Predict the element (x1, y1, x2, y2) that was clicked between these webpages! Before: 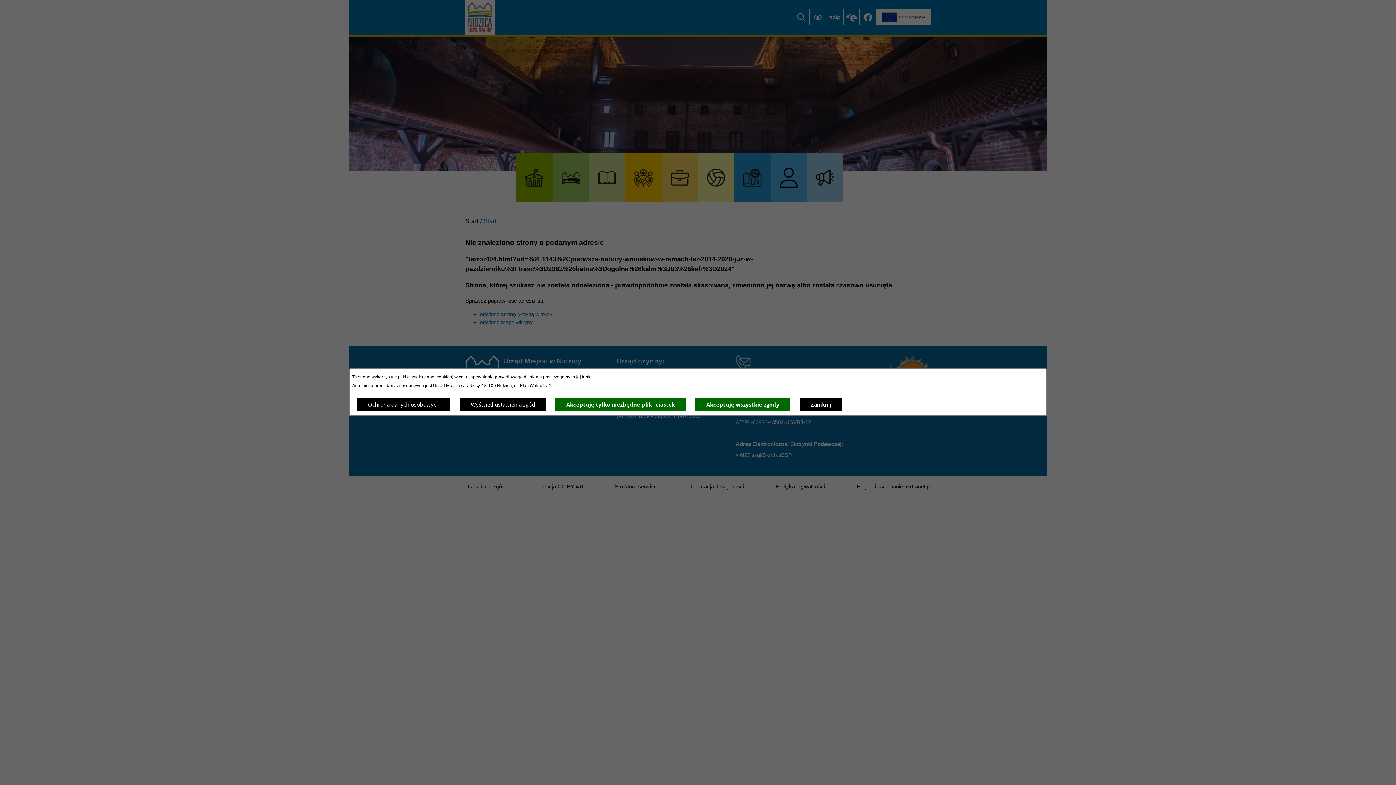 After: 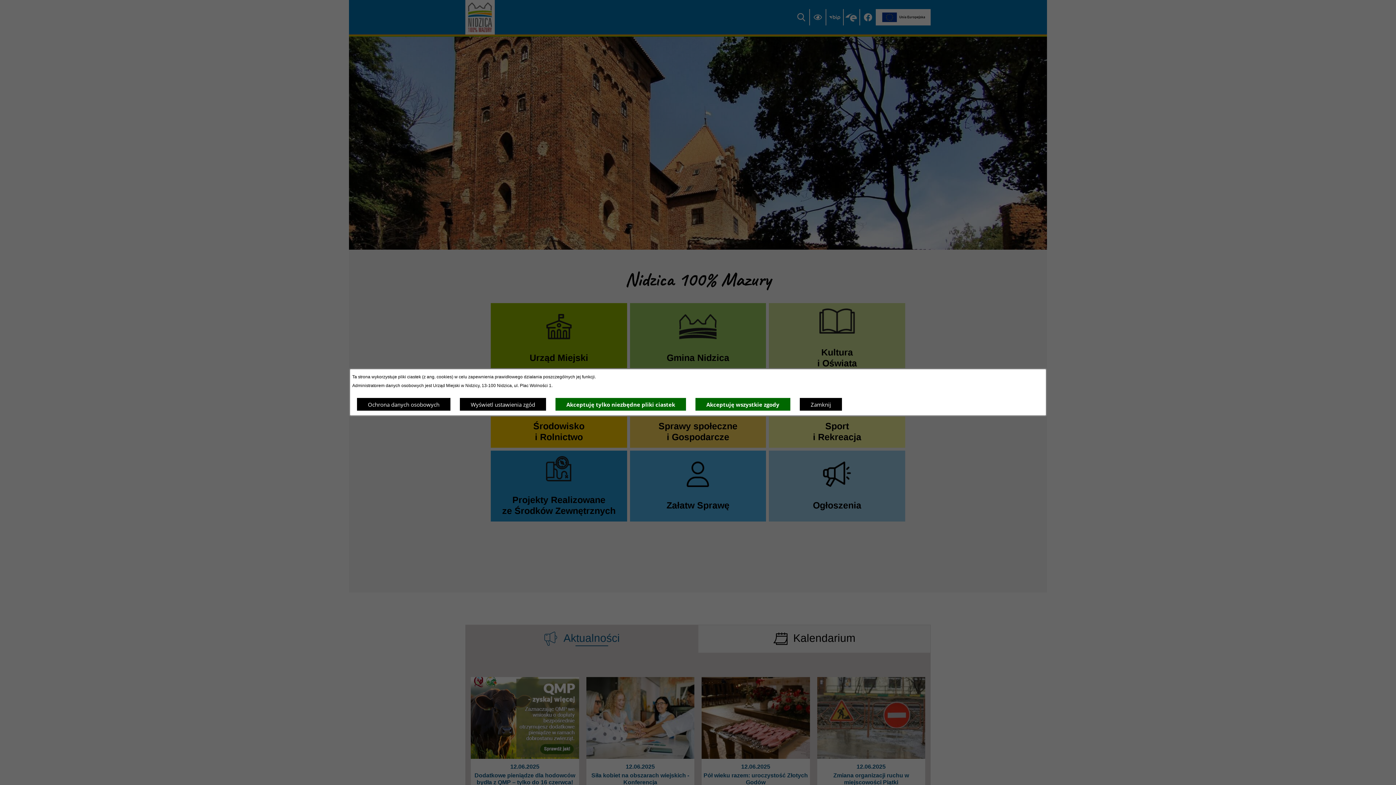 Action: label: Wyświetl ustawienia zgód bbox: (459, 397, 546, 411)